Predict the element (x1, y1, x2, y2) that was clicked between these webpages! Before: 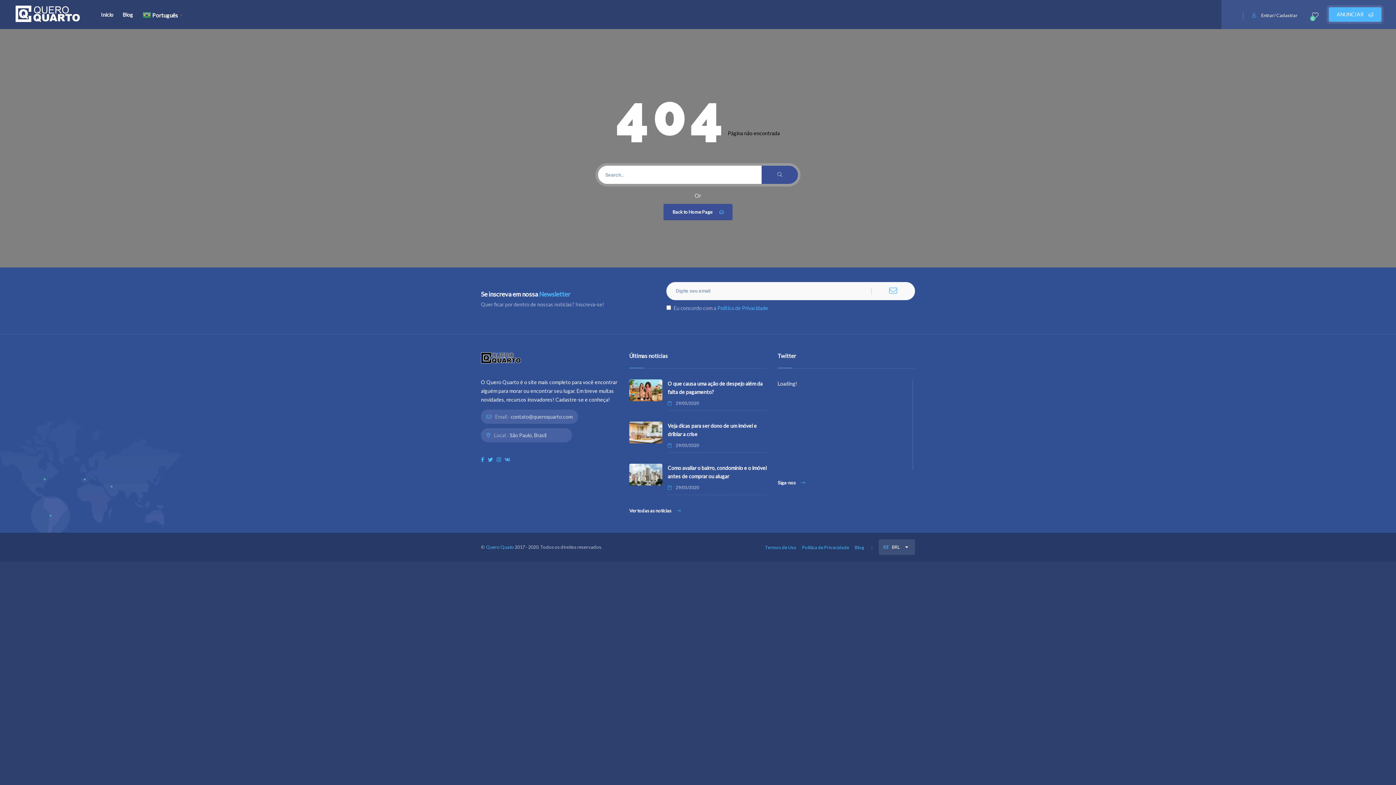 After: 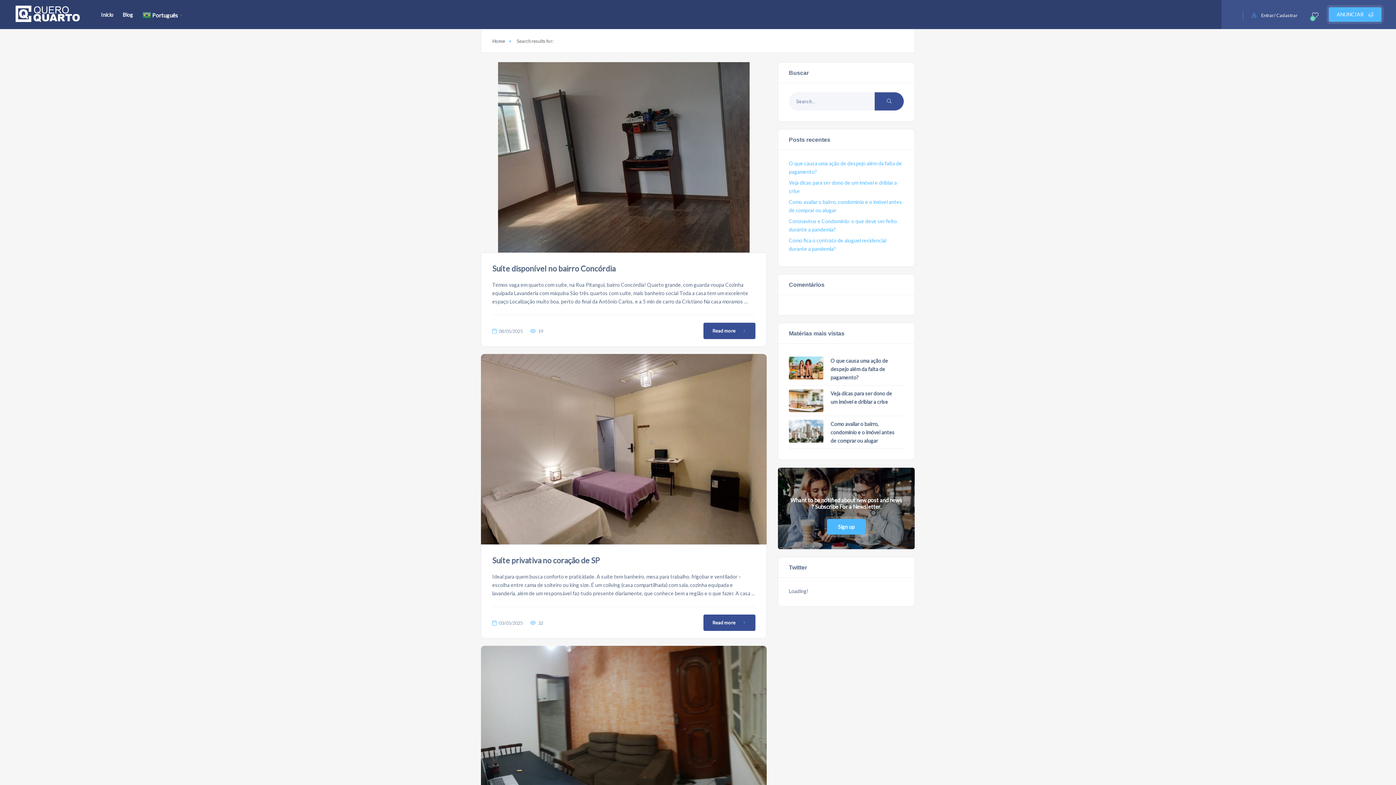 Action: bbox: (761, 165, 798, 184)